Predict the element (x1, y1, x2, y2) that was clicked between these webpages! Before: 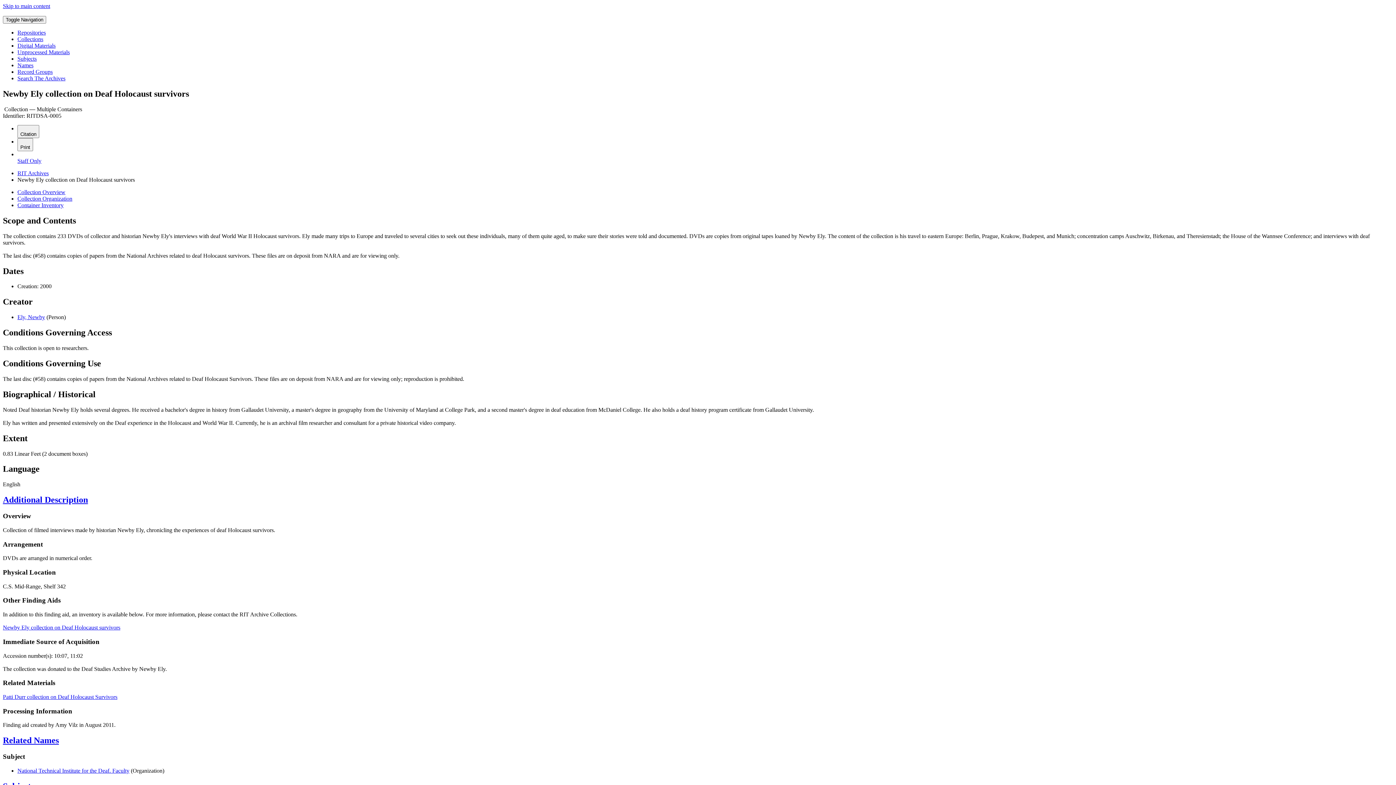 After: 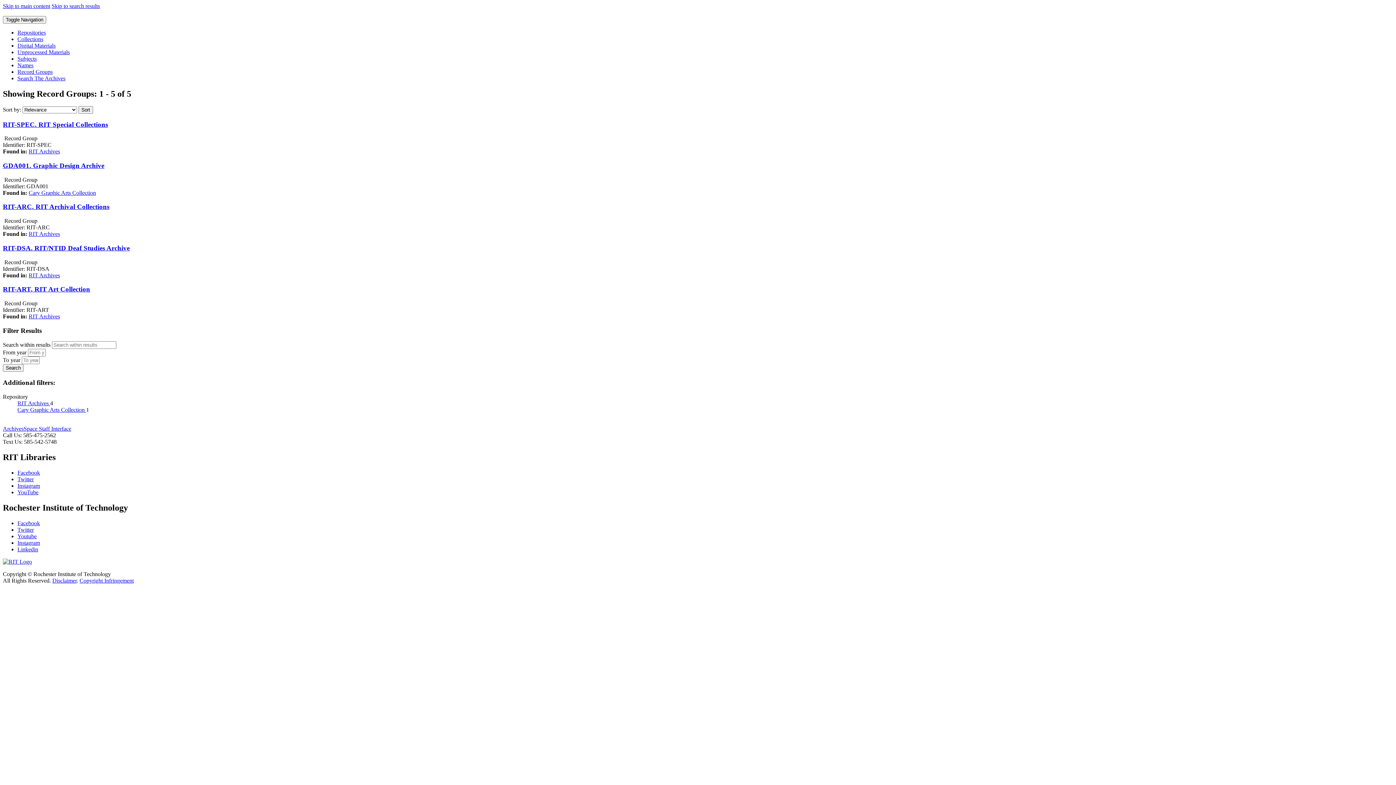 Action: label: Record Groups bbox: (17, 68, 52, 74)